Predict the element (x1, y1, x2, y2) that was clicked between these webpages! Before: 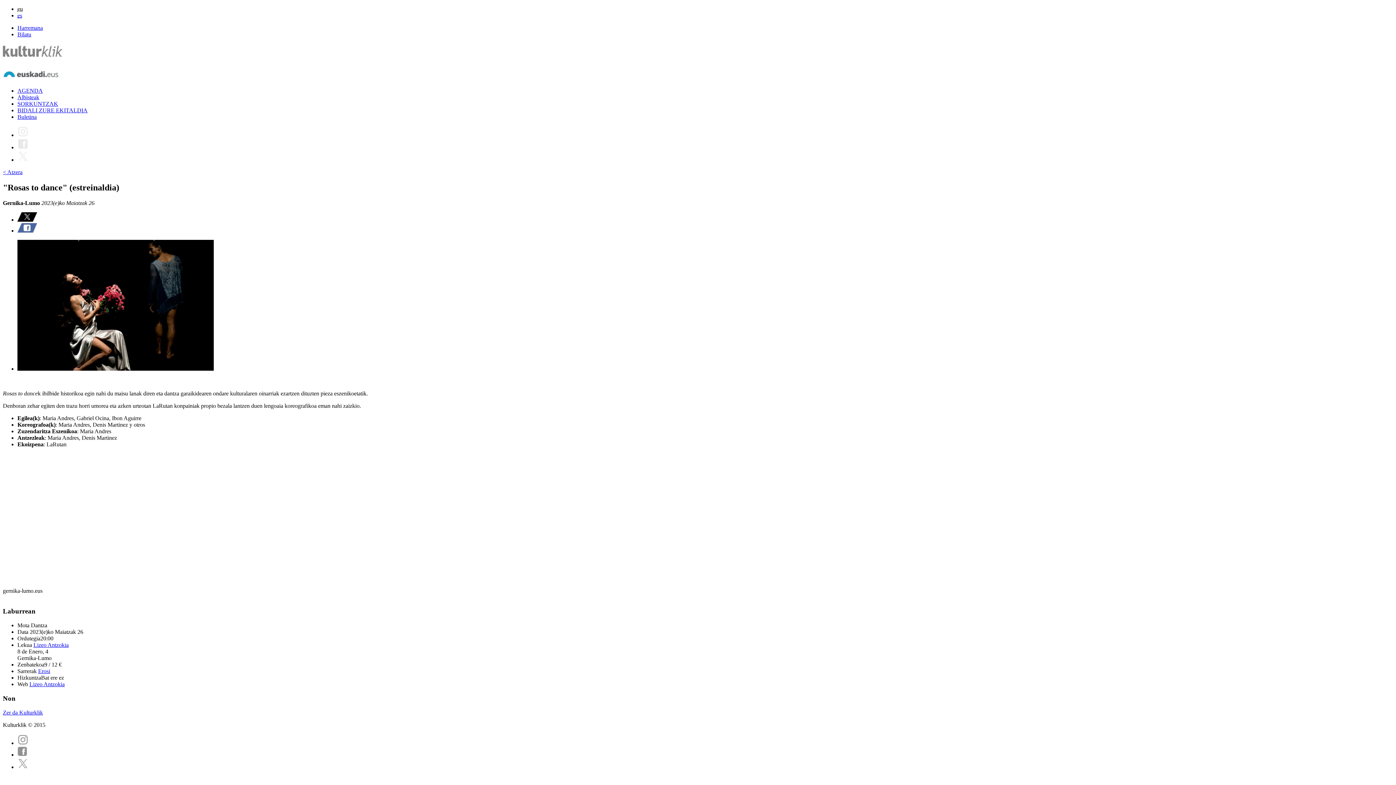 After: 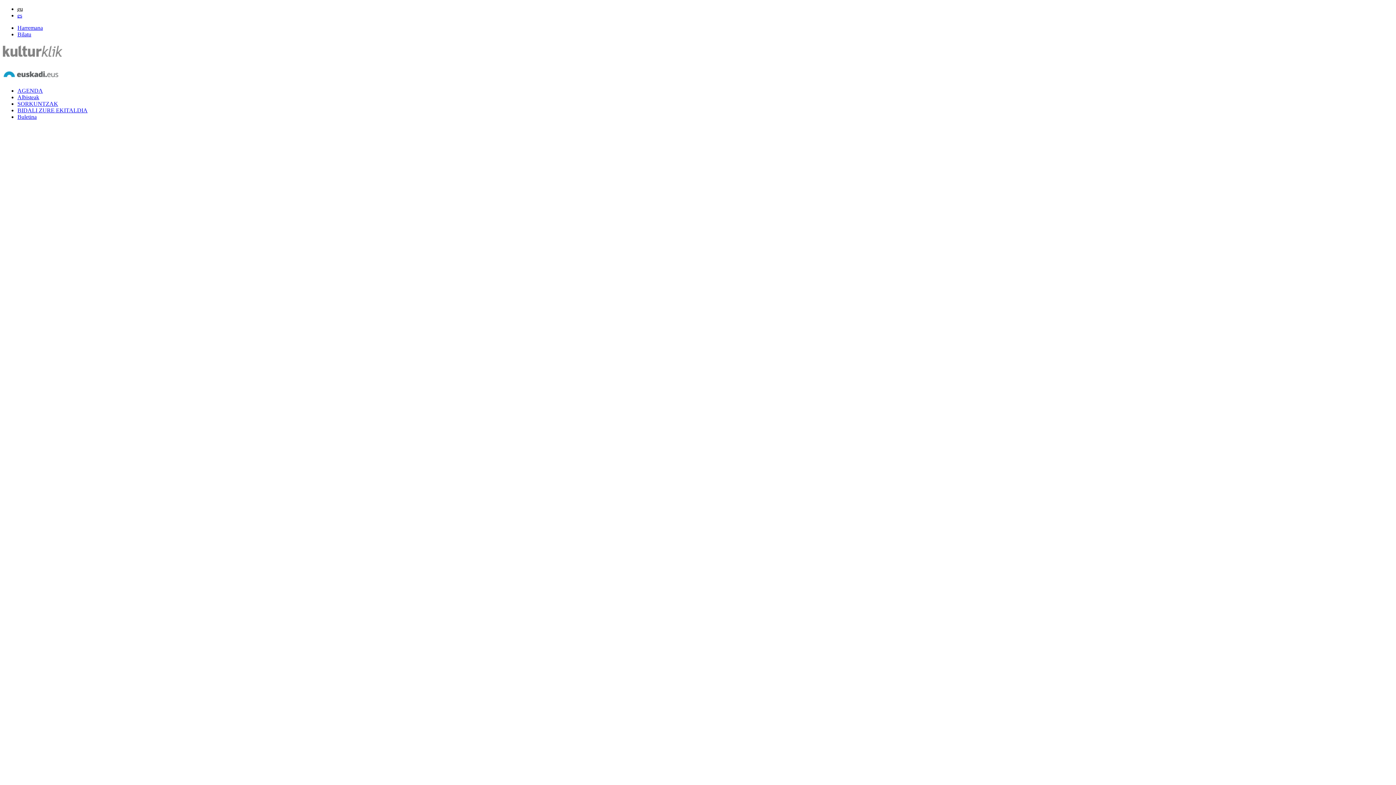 Action: label: Lizeo Antzokia bbox: (33, 642, 68, 648)